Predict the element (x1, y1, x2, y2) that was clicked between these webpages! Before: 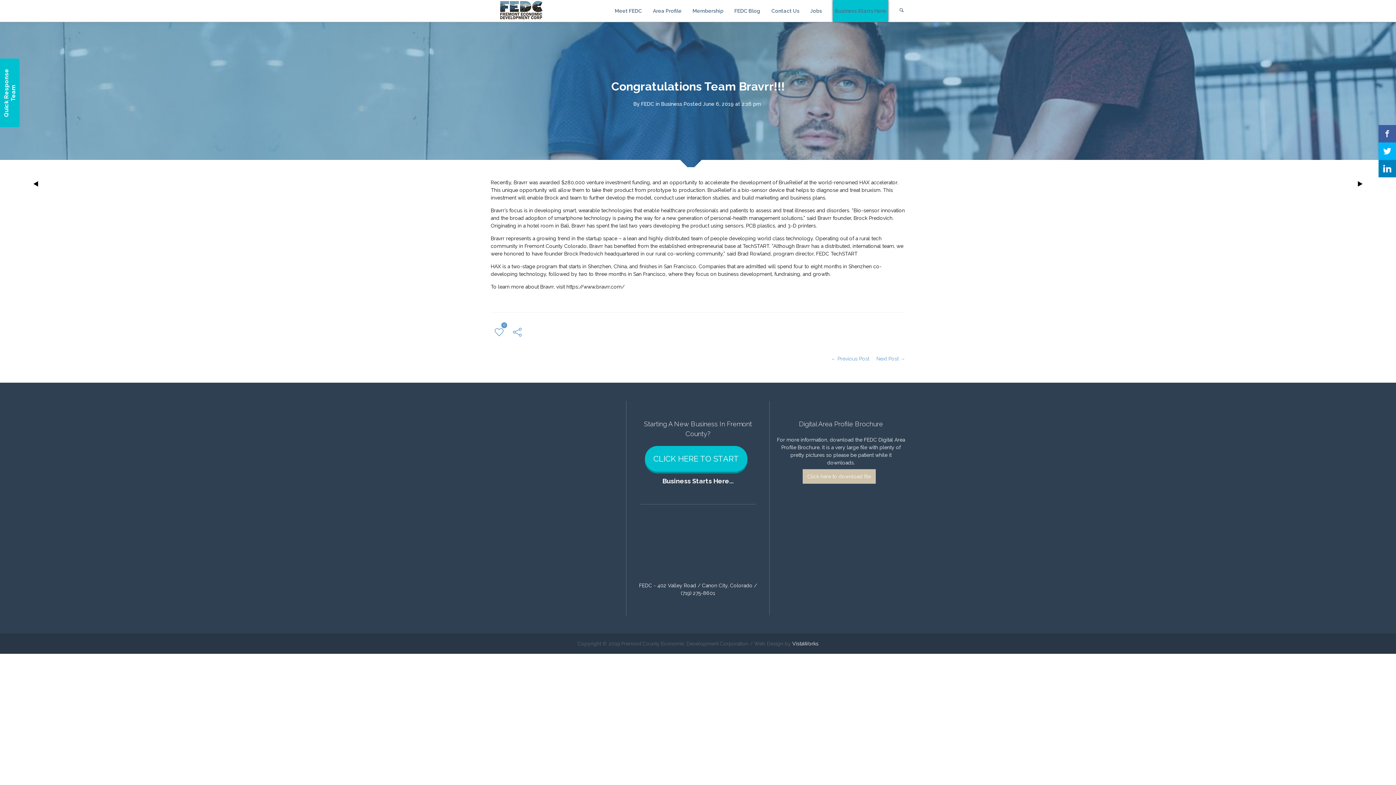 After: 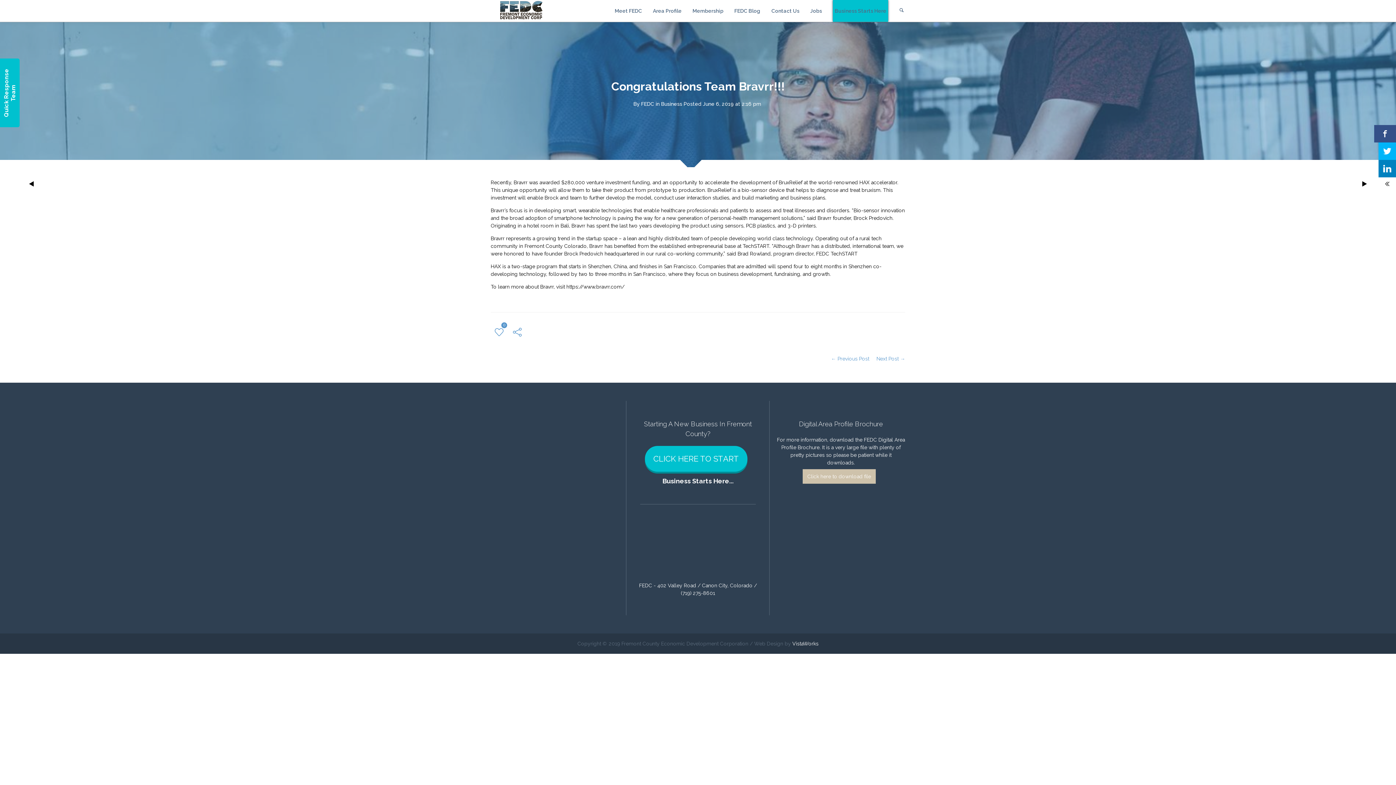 Action: bbox: (1378, 125, 1396, 142)